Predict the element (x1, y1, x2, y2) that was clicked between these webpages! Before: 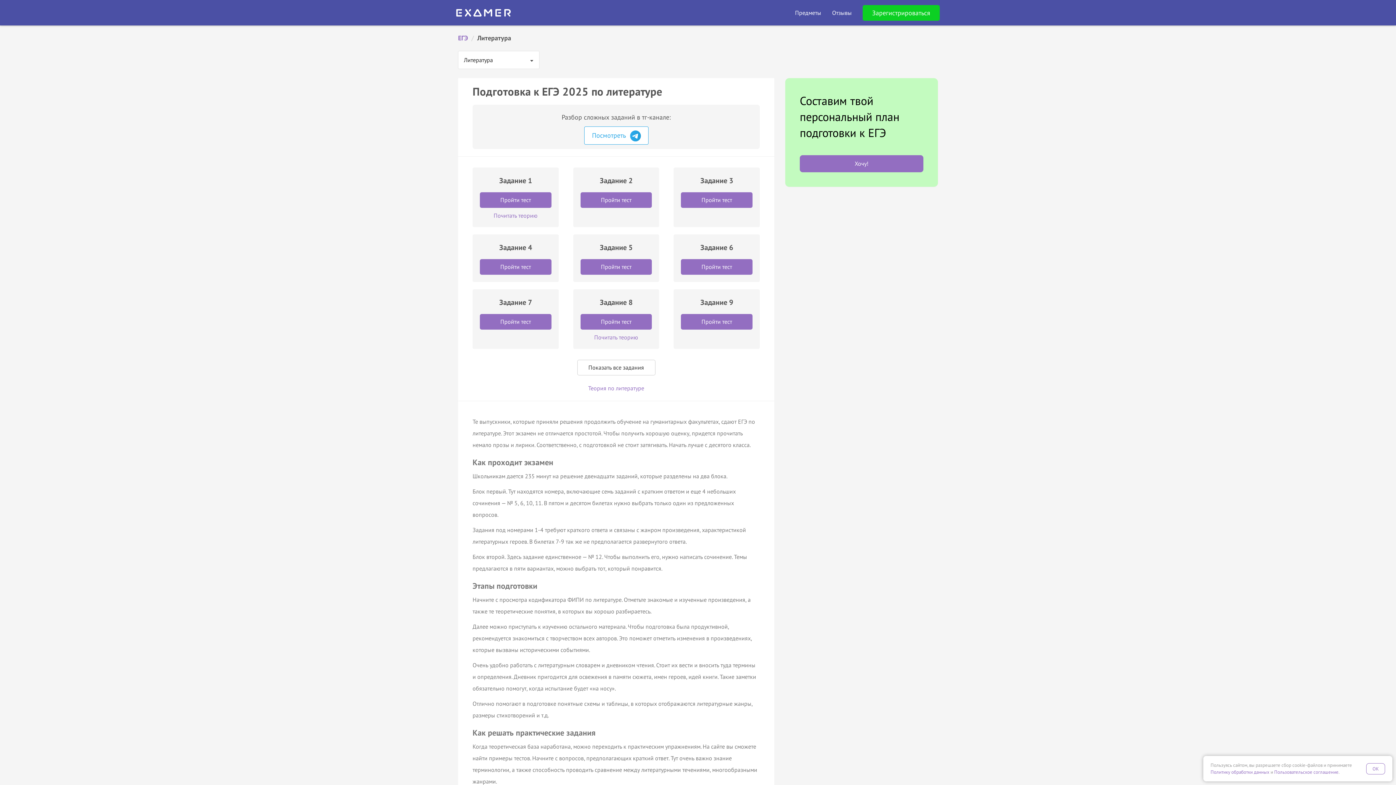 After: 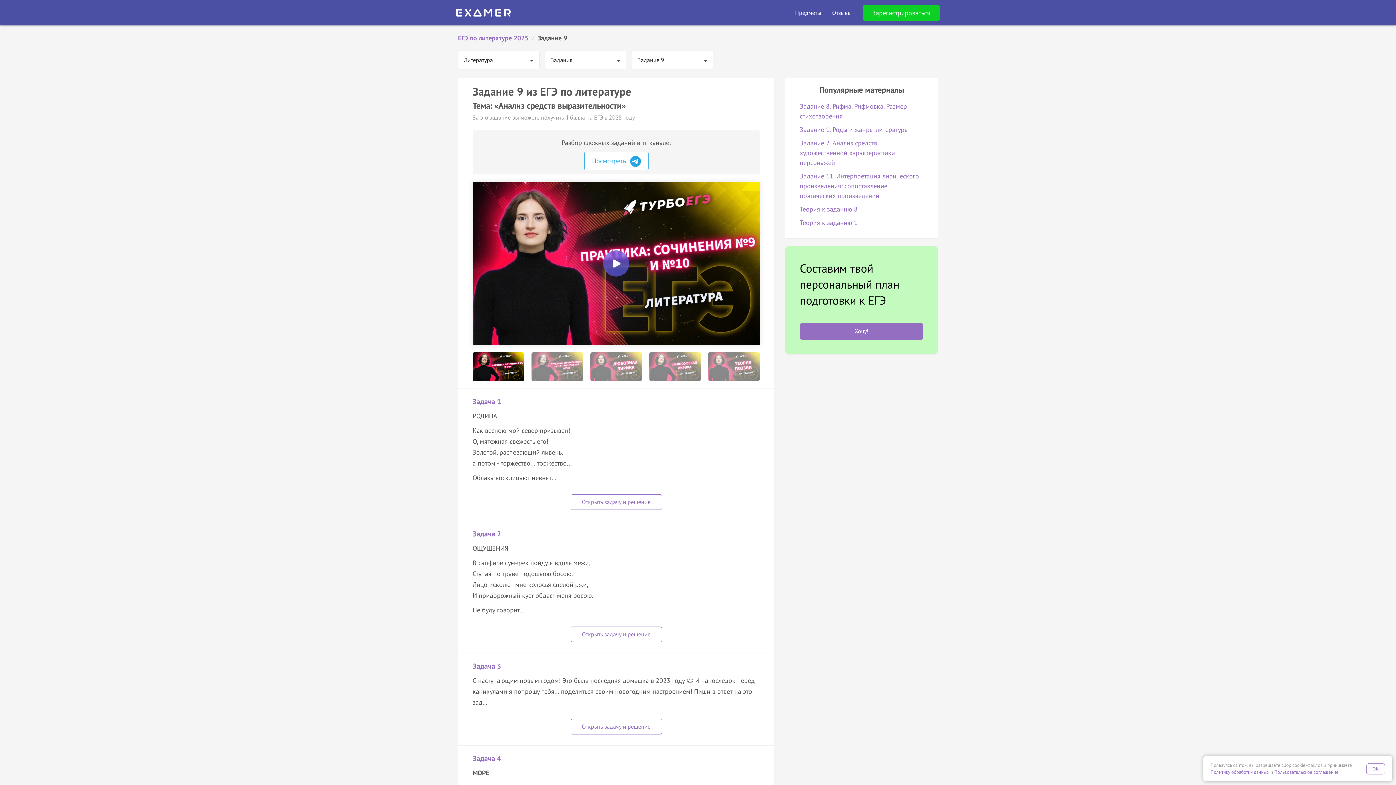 Action: label: Пройти тест bbox: (681, 314, 752, 329)